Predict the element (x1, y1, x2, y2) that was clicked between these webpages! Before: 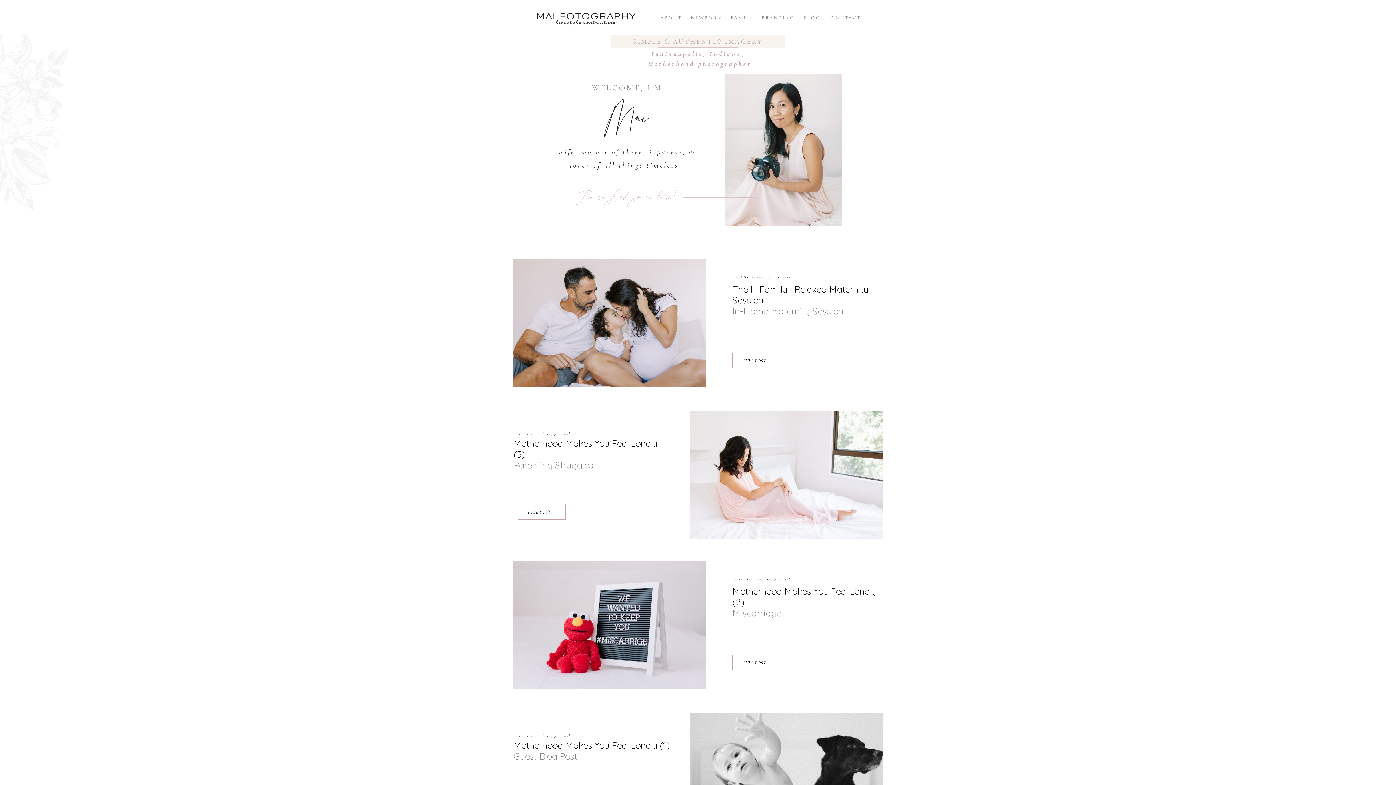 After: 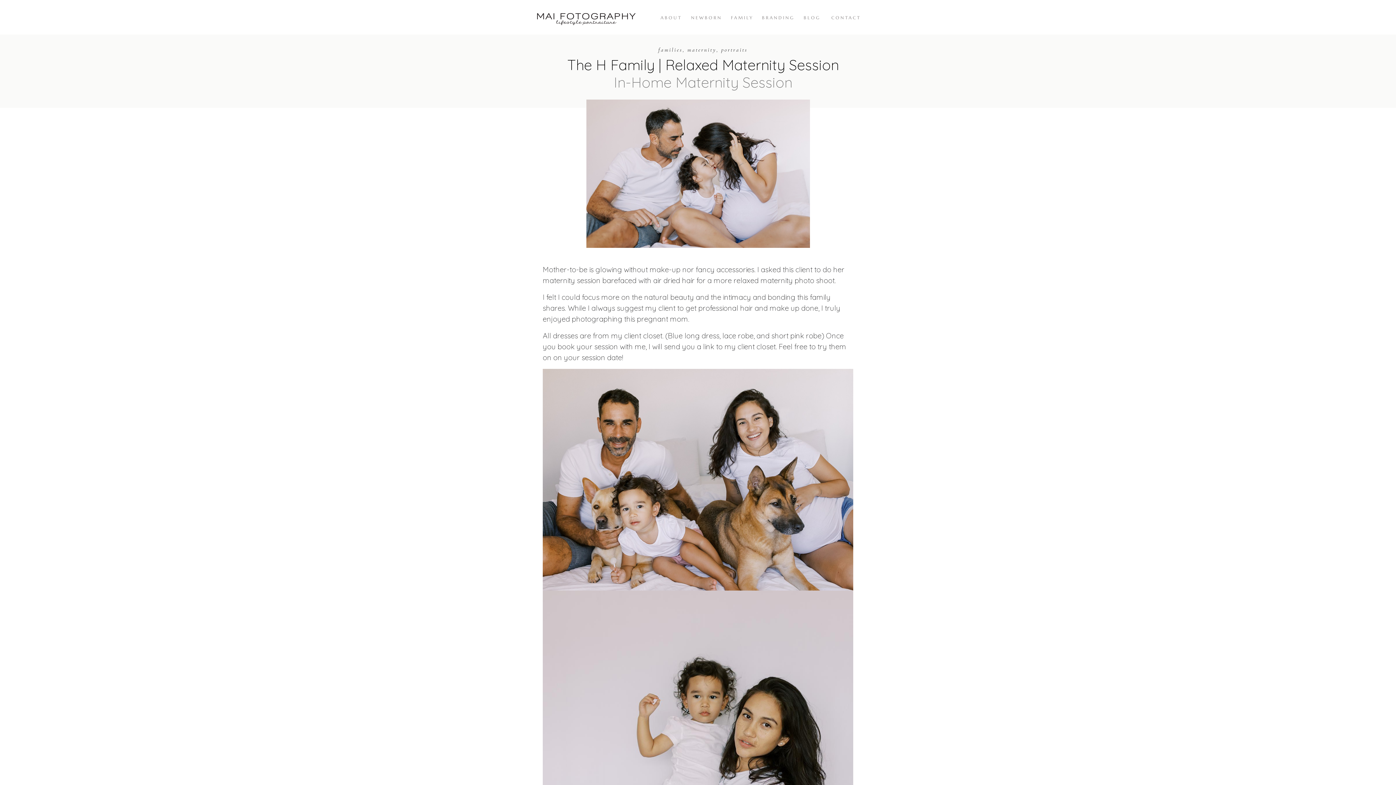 Action: bbox: (513, 258, 706, 387)